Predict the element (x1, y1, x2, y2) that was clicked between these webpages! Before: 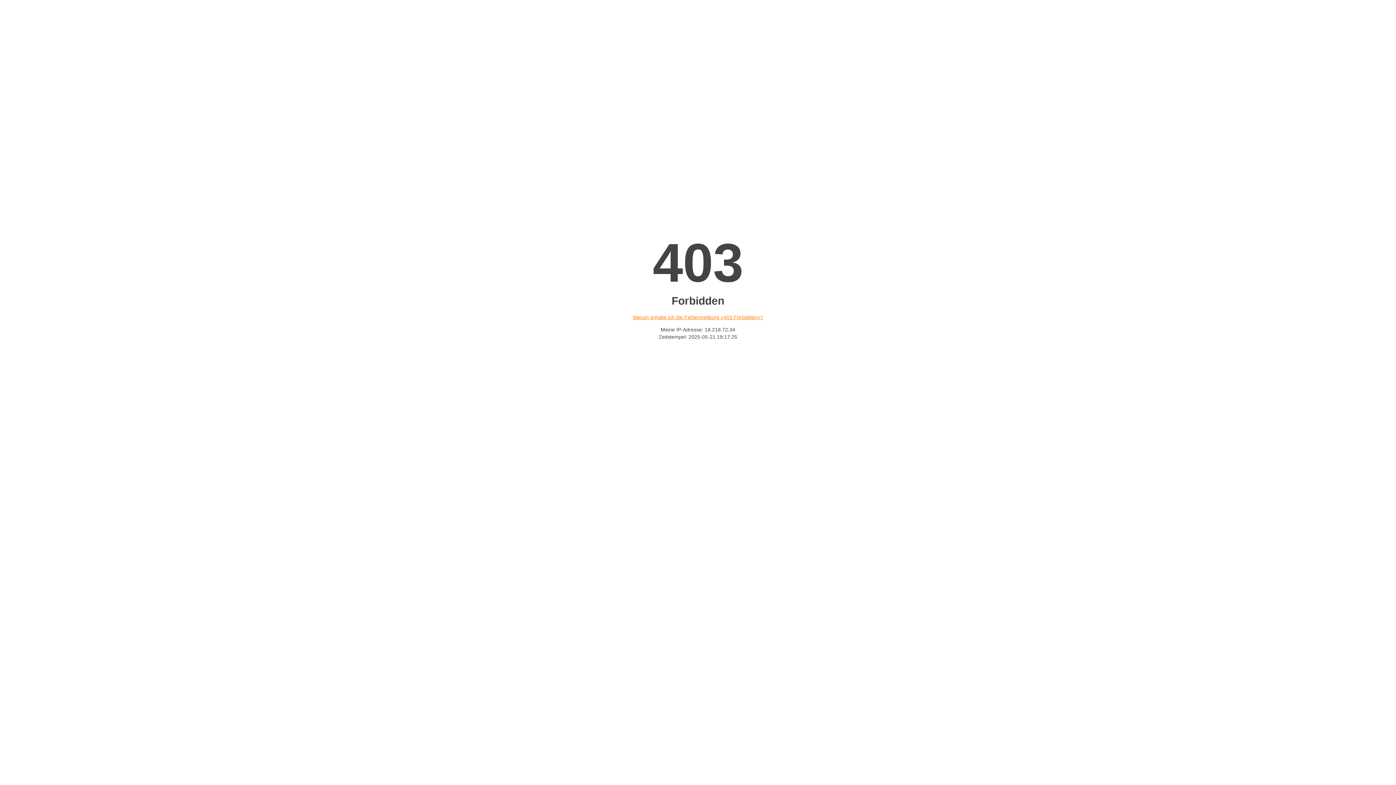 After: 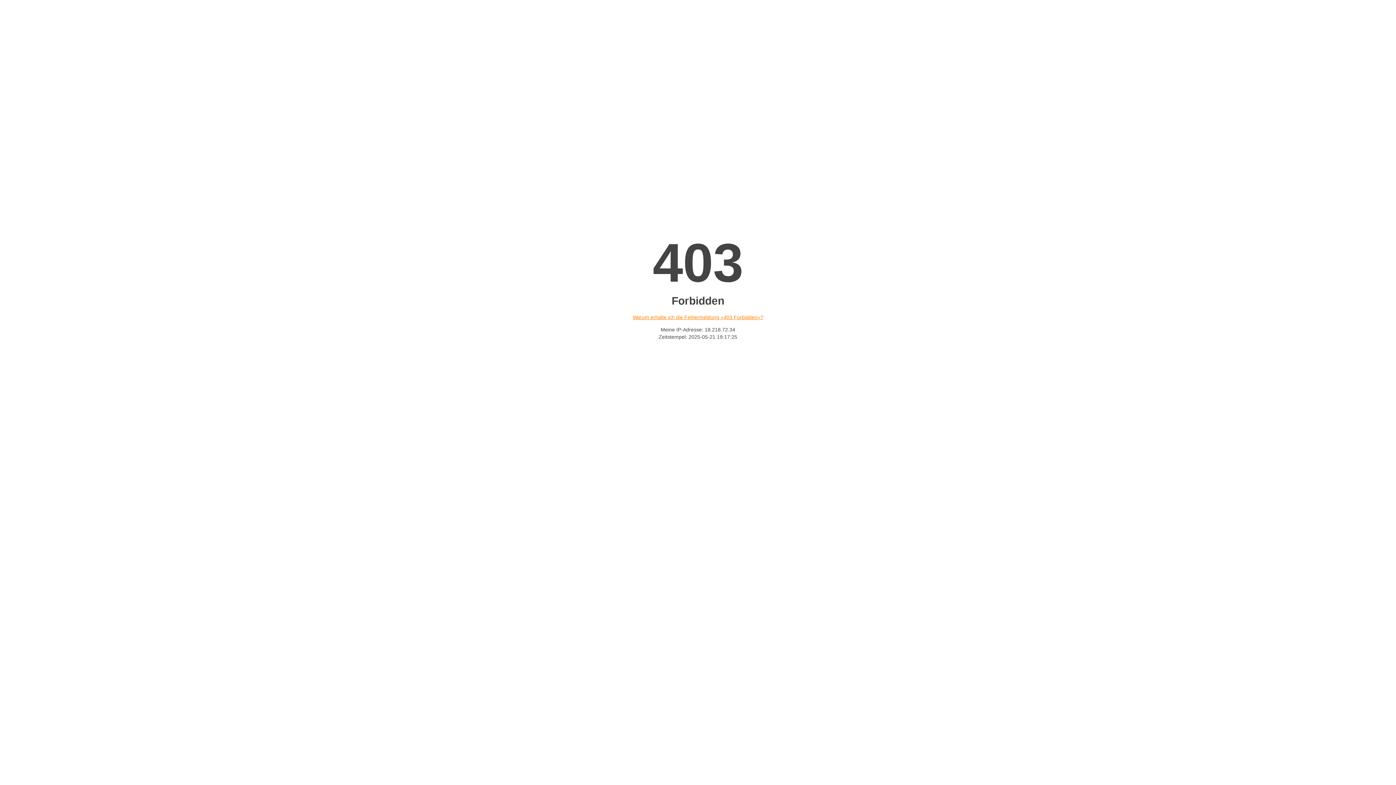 Action: bbox: (632, 314, 763, 320) label: Warum erhalte ich die Fehlermeldung «403 Forbidden»?